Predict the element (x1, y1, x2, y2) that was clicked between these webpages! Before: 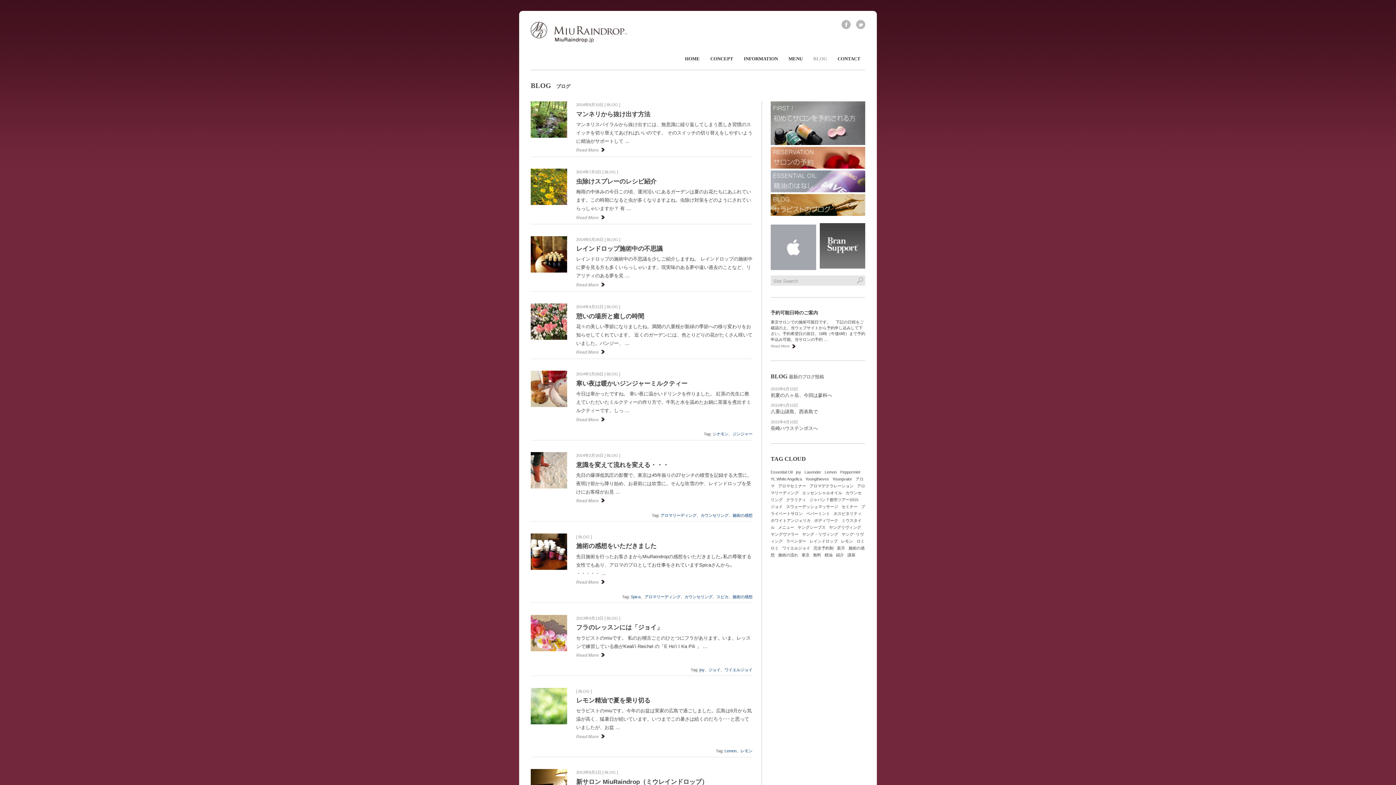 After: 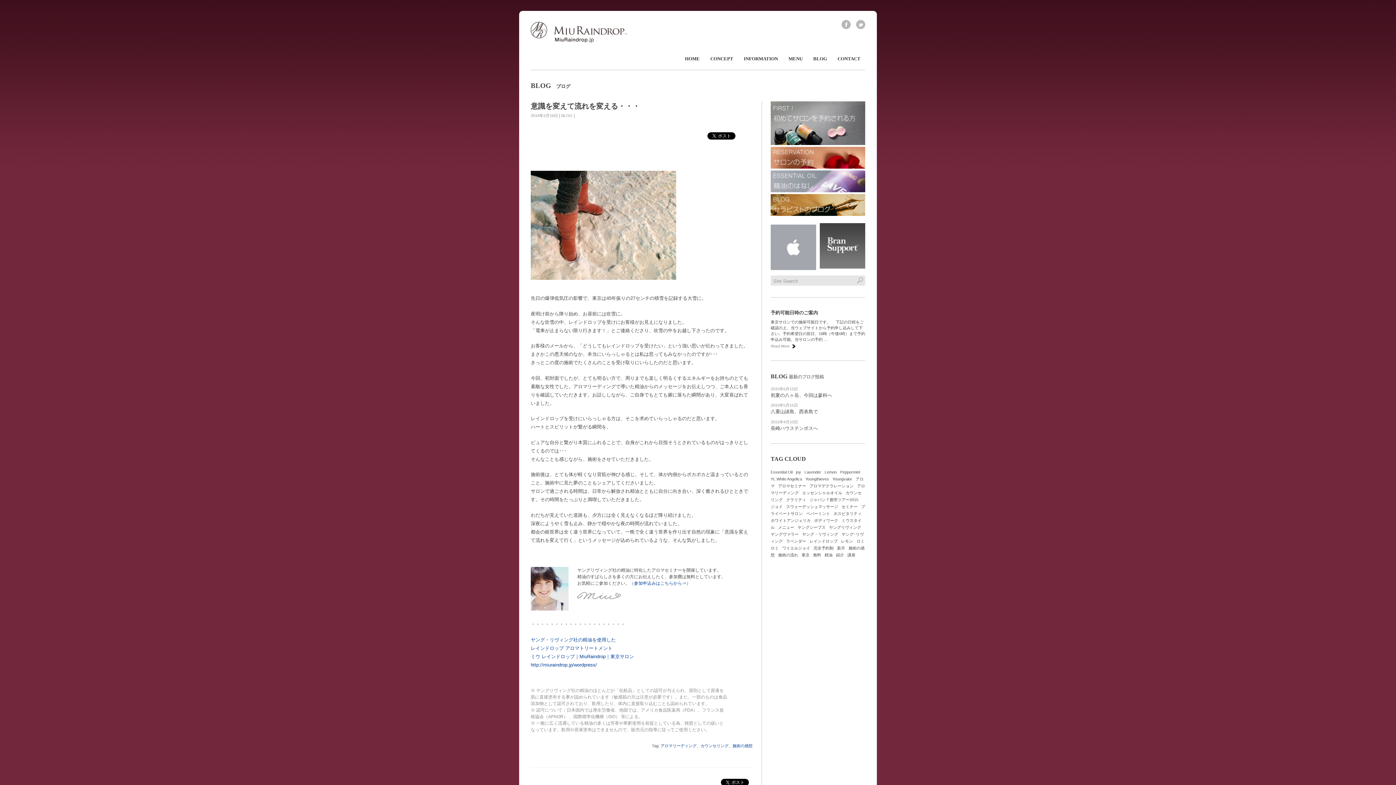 Action: bbox: (576, 472, 752, 494) label: 先日の爆弾低気圧の影響で、東京は45年振りの27センチの積雪を記録する大雪に。 夜明け前から降り始め、お昼前には吹雪に。そんな吹雪の中、レインドロップを受けにお客様がお見 …
